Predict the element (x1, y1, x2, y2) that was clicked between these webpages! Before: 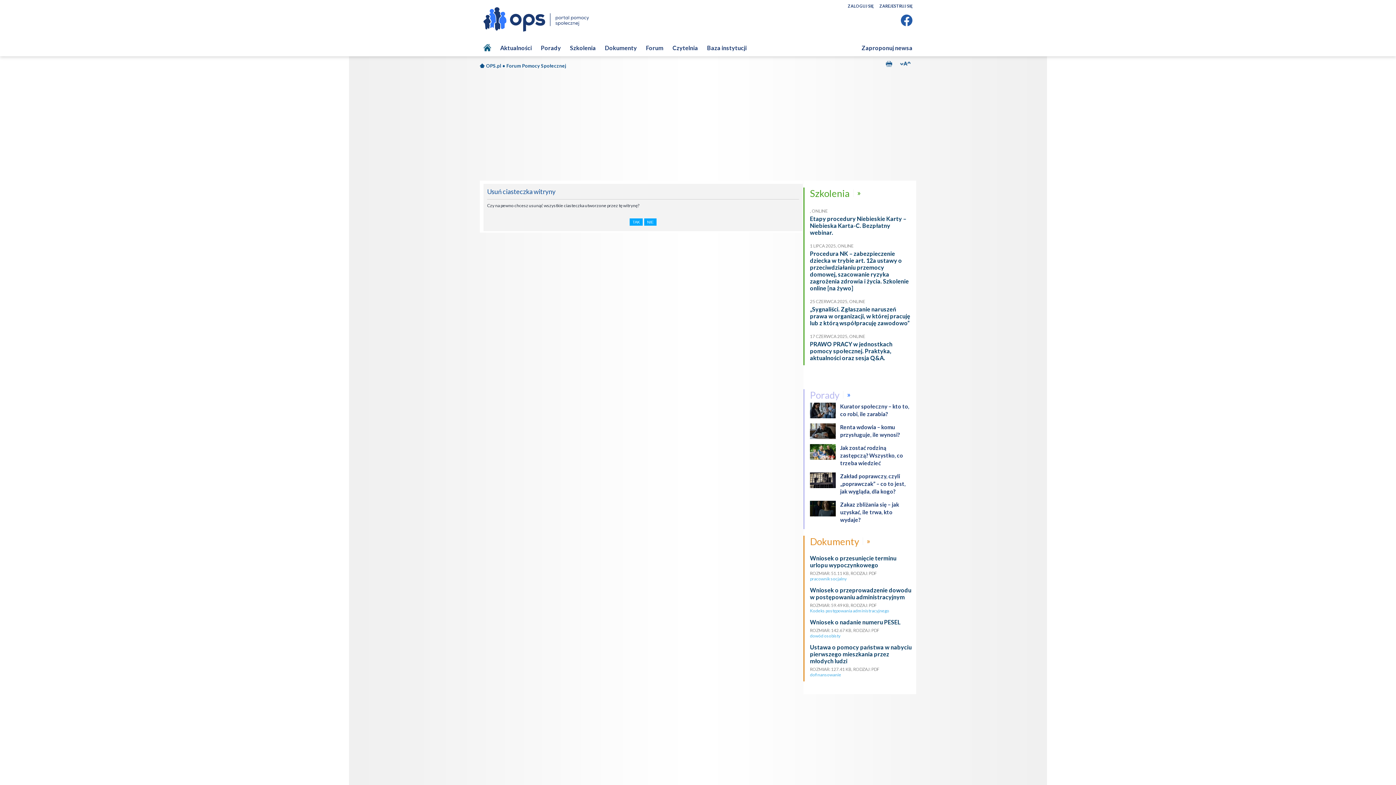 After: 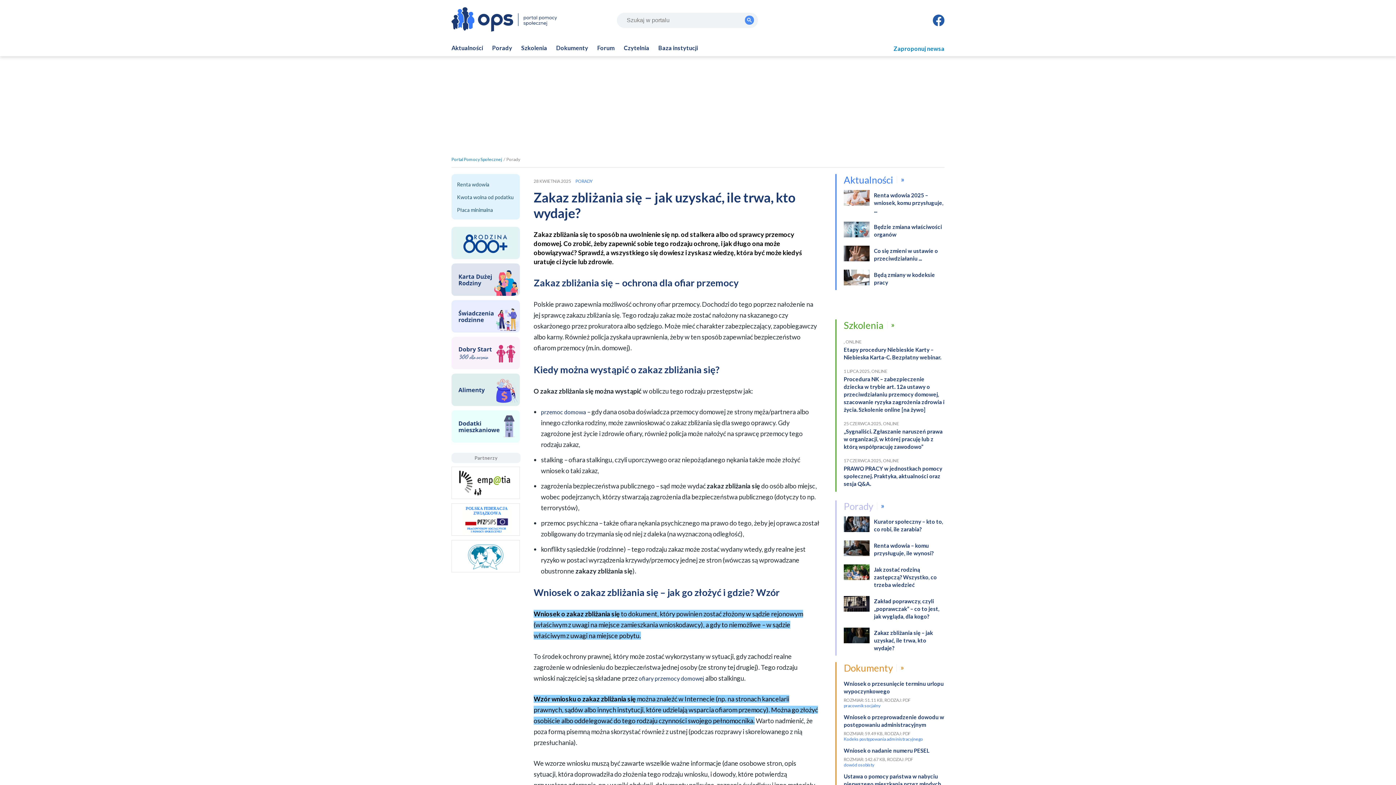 Action: bbox: (840, 499, 899, 523) label: Zakaz zbliżania się – jak uzyskać, ile trwa, kto wydaje?